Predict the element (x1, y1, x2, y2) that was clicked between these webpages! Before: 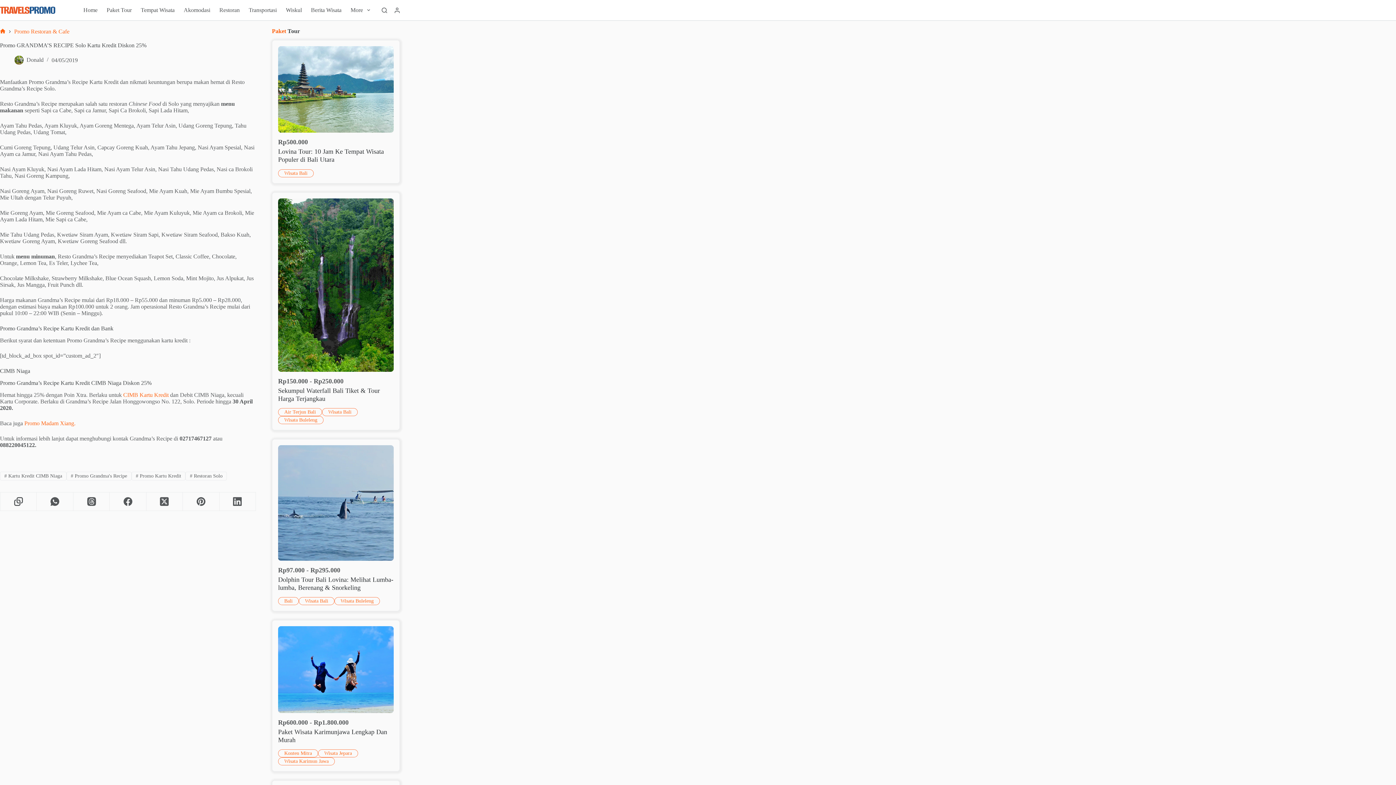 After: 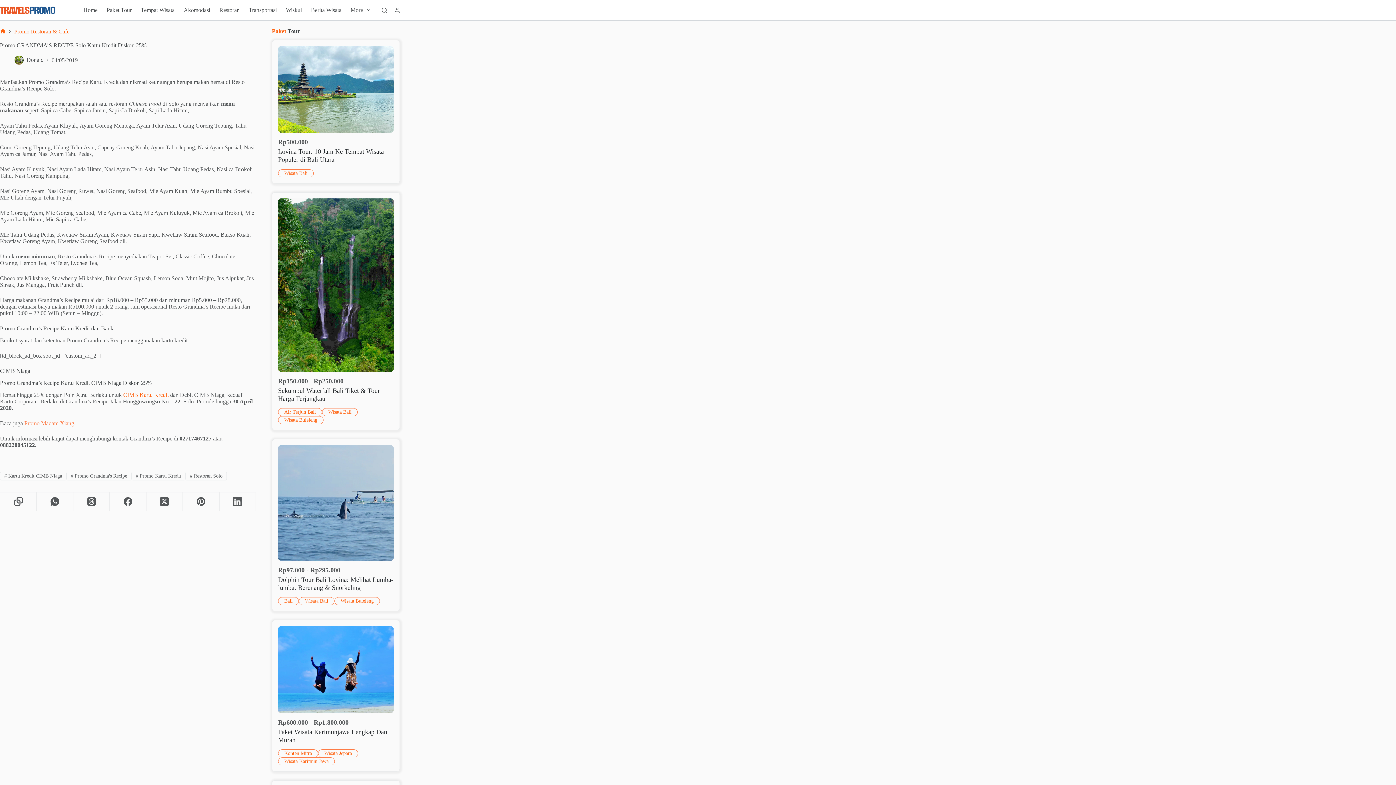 Action: bbox: (24, 420, 75, 426) label: Promo Madam Xiang.